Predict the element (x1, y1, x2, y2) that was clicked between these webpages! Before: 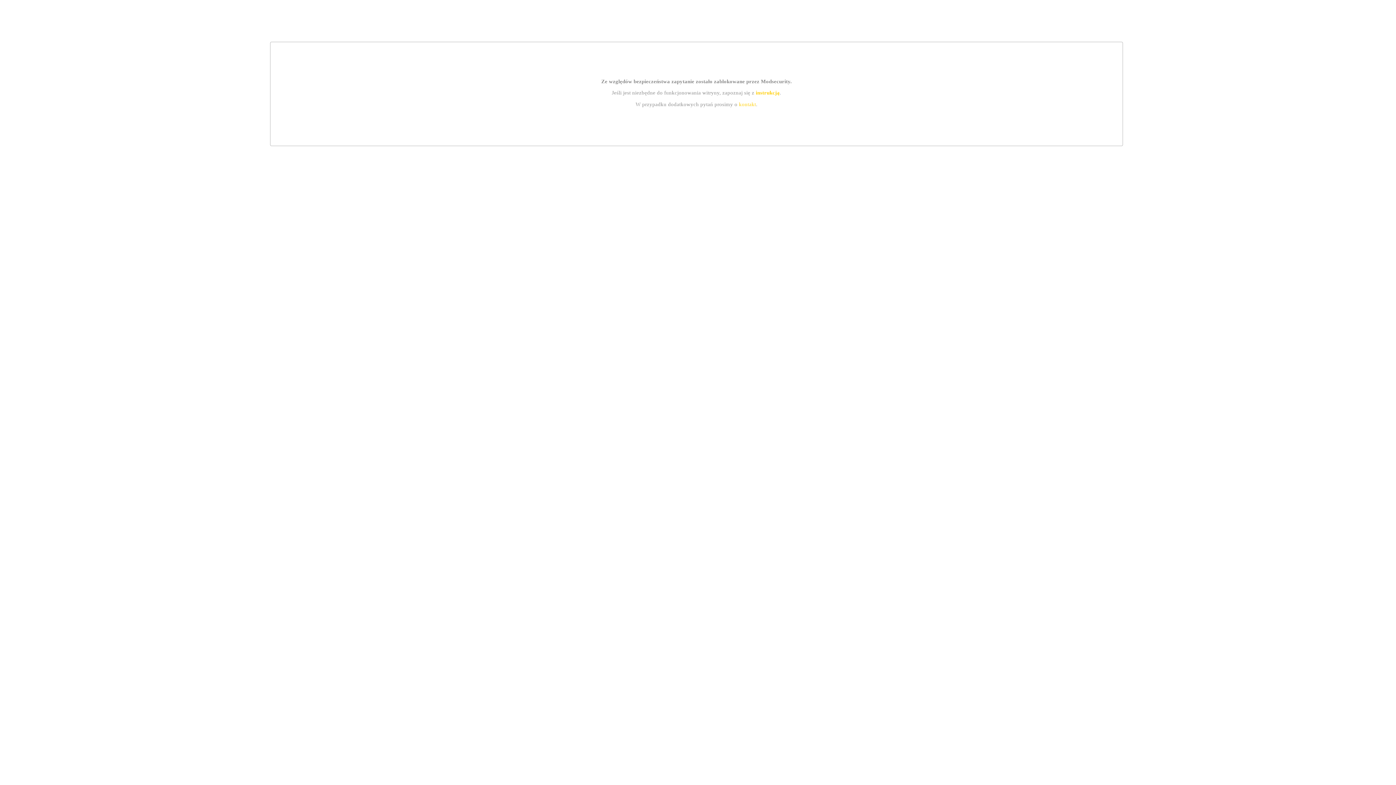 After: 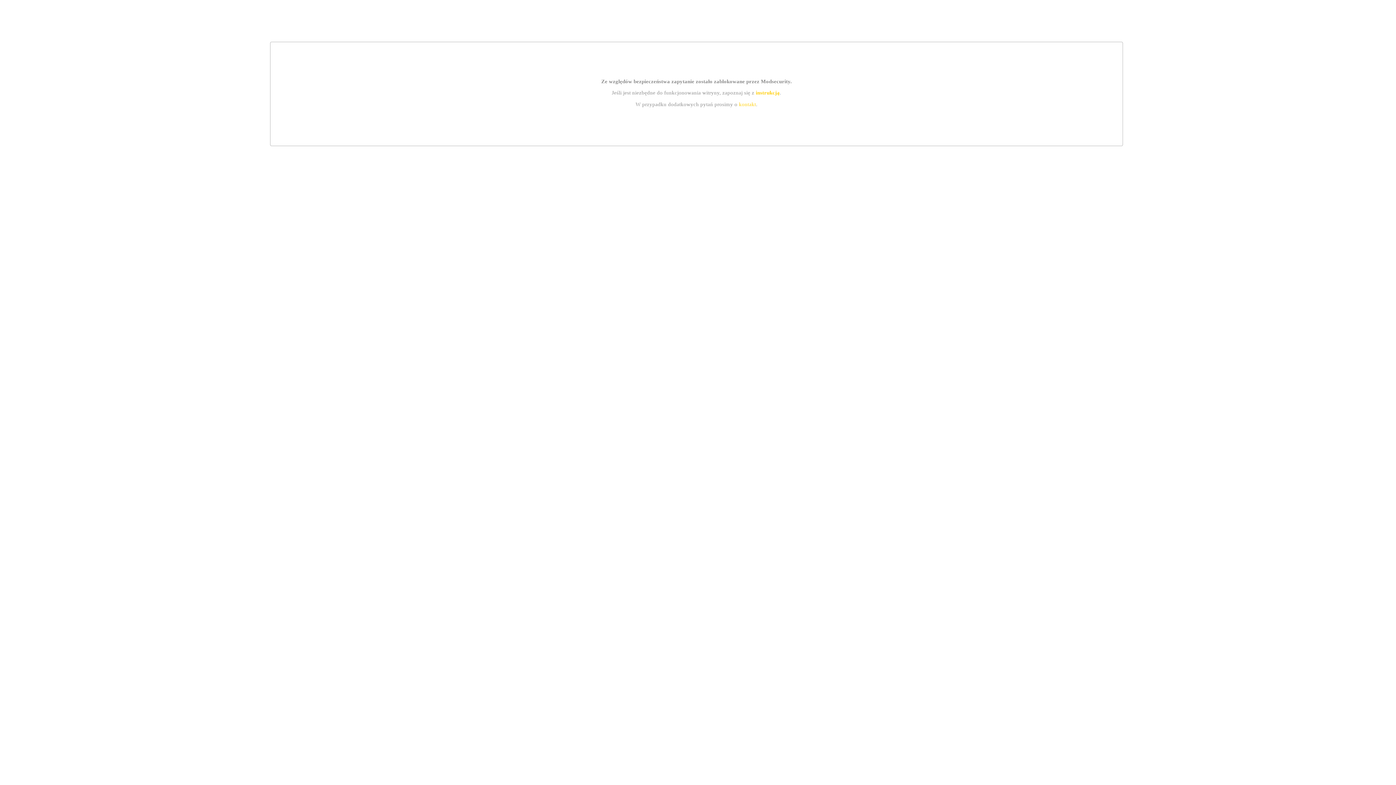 Action: bbox: (739, 101, 756, 107) label: kontakt